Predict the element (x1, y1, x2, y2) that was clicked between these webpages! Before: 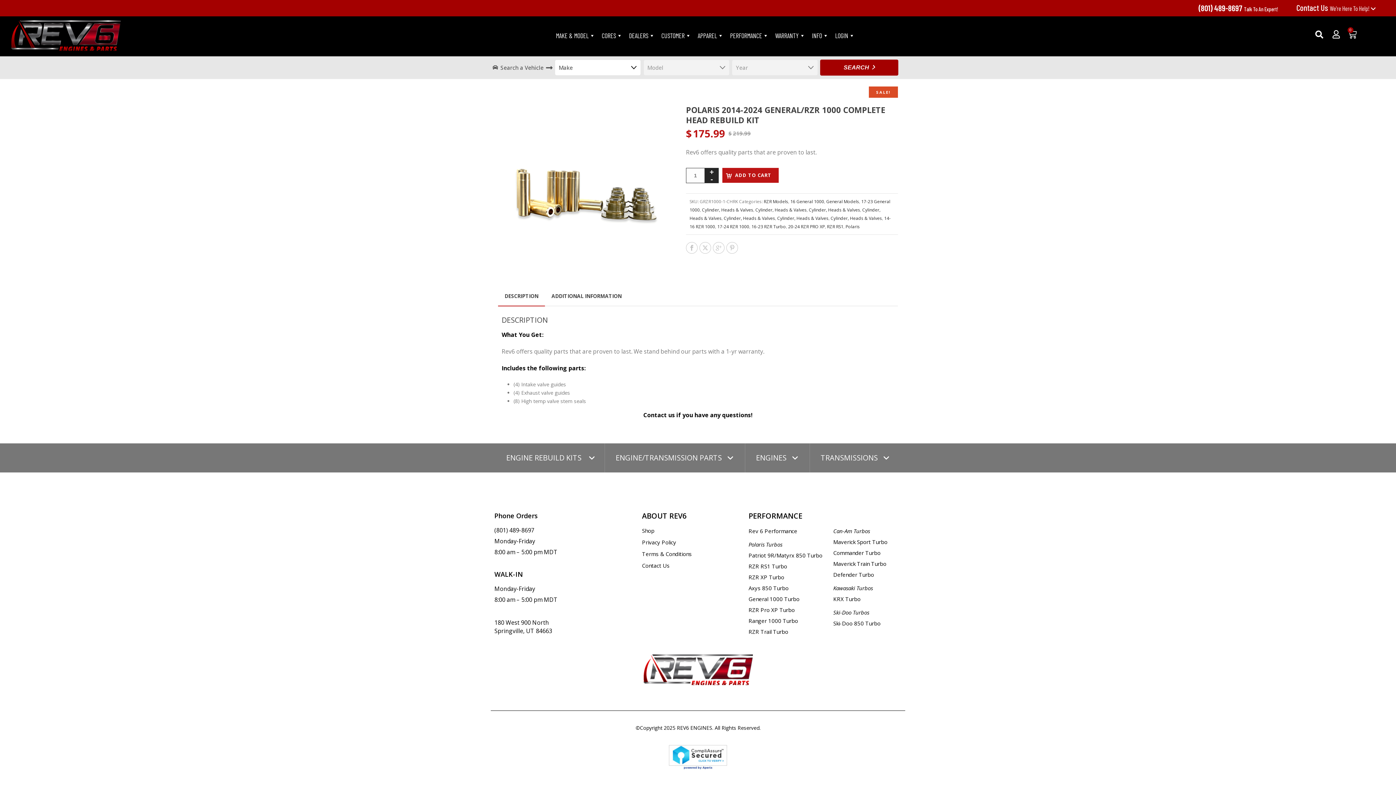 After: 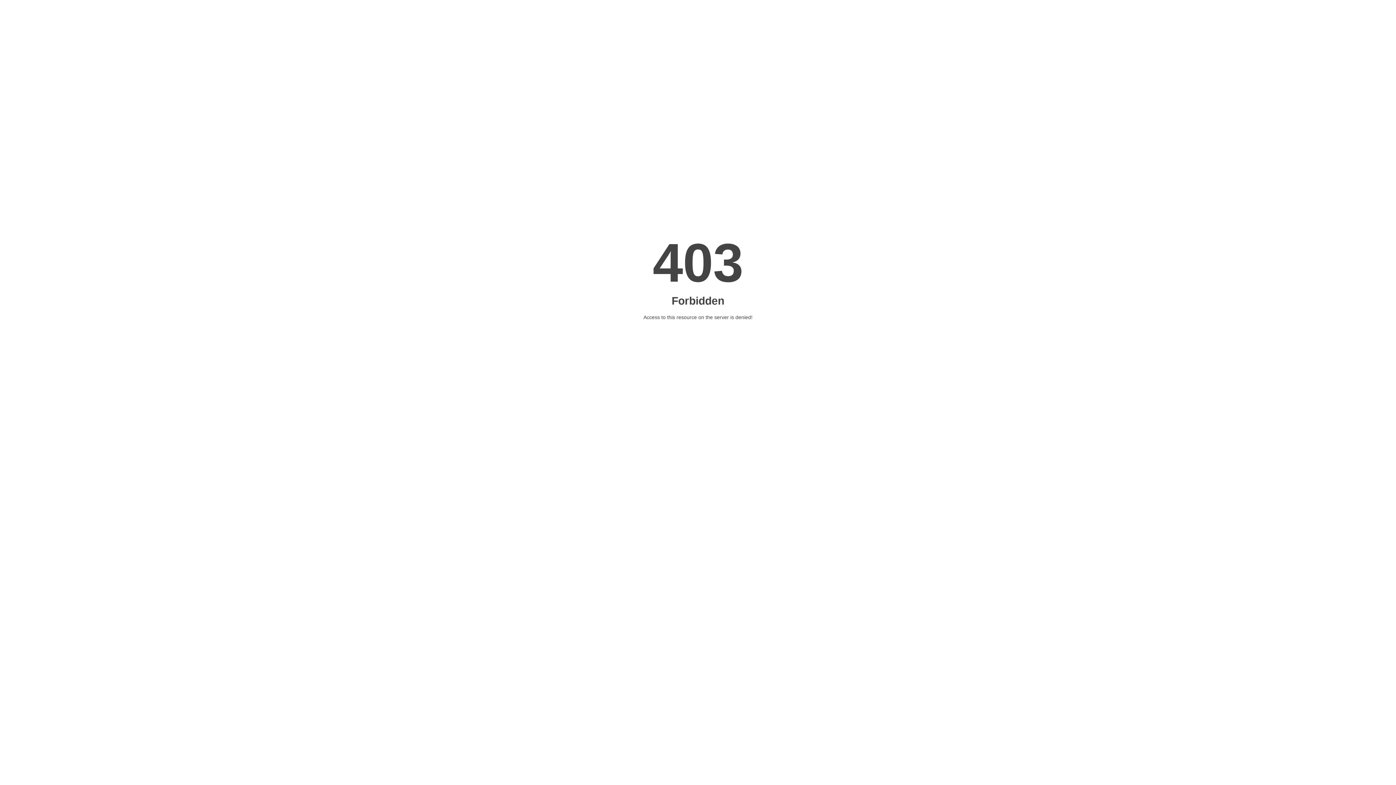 Action: label: Commander Turbo bbox: (833, 549, 887, 557)